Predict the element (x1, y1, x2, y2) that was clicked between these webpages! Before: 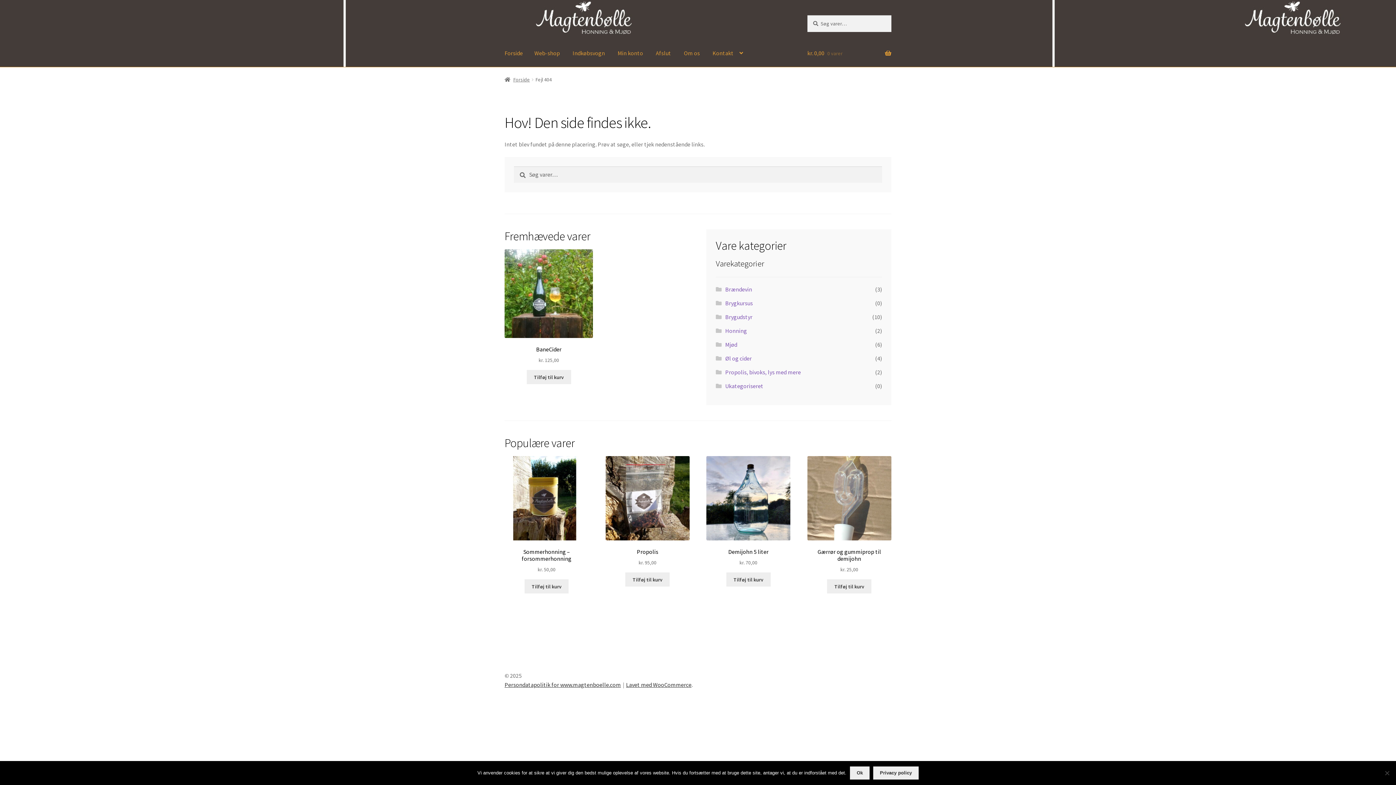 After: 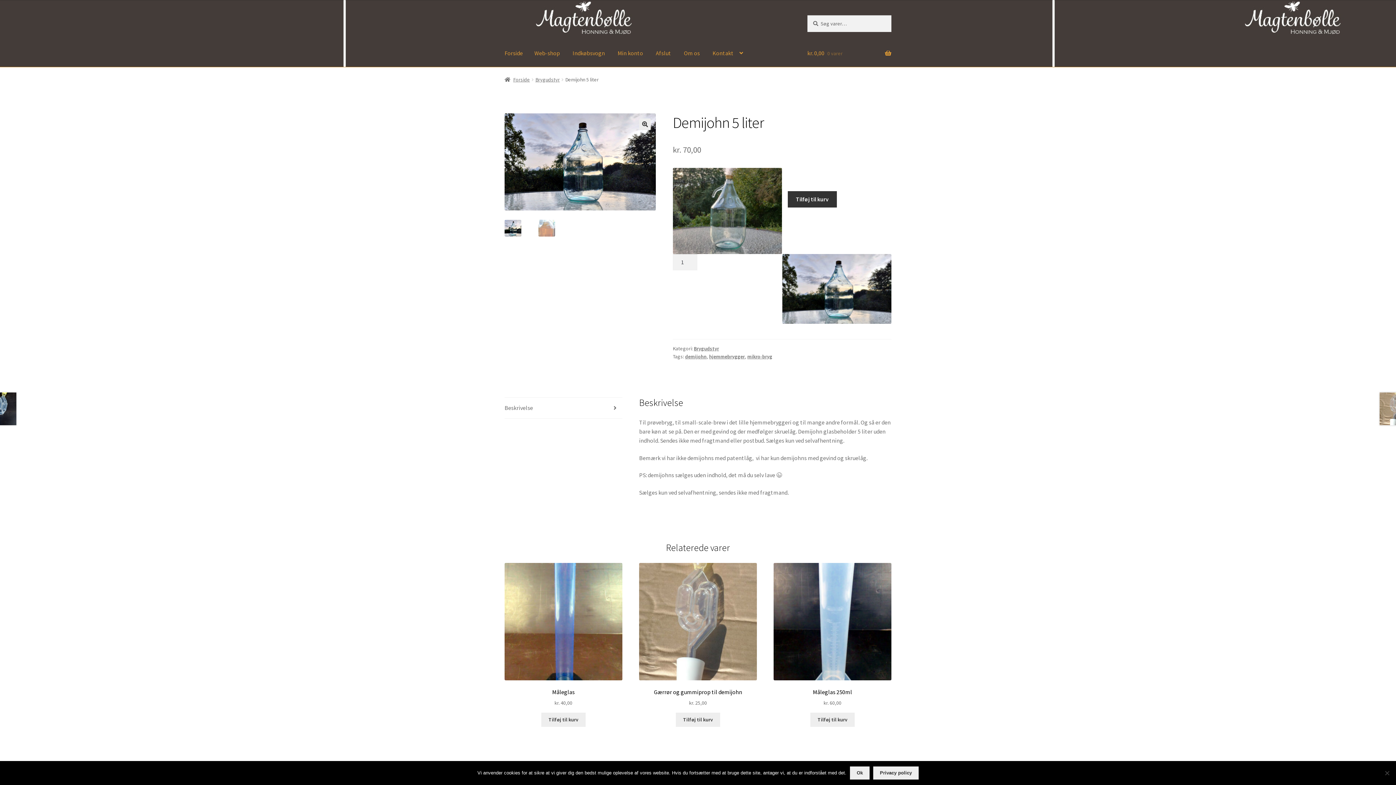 Action: label: Demijohn 5 liter
kr. 70,00 bbox: (706, 456, 790, 566)